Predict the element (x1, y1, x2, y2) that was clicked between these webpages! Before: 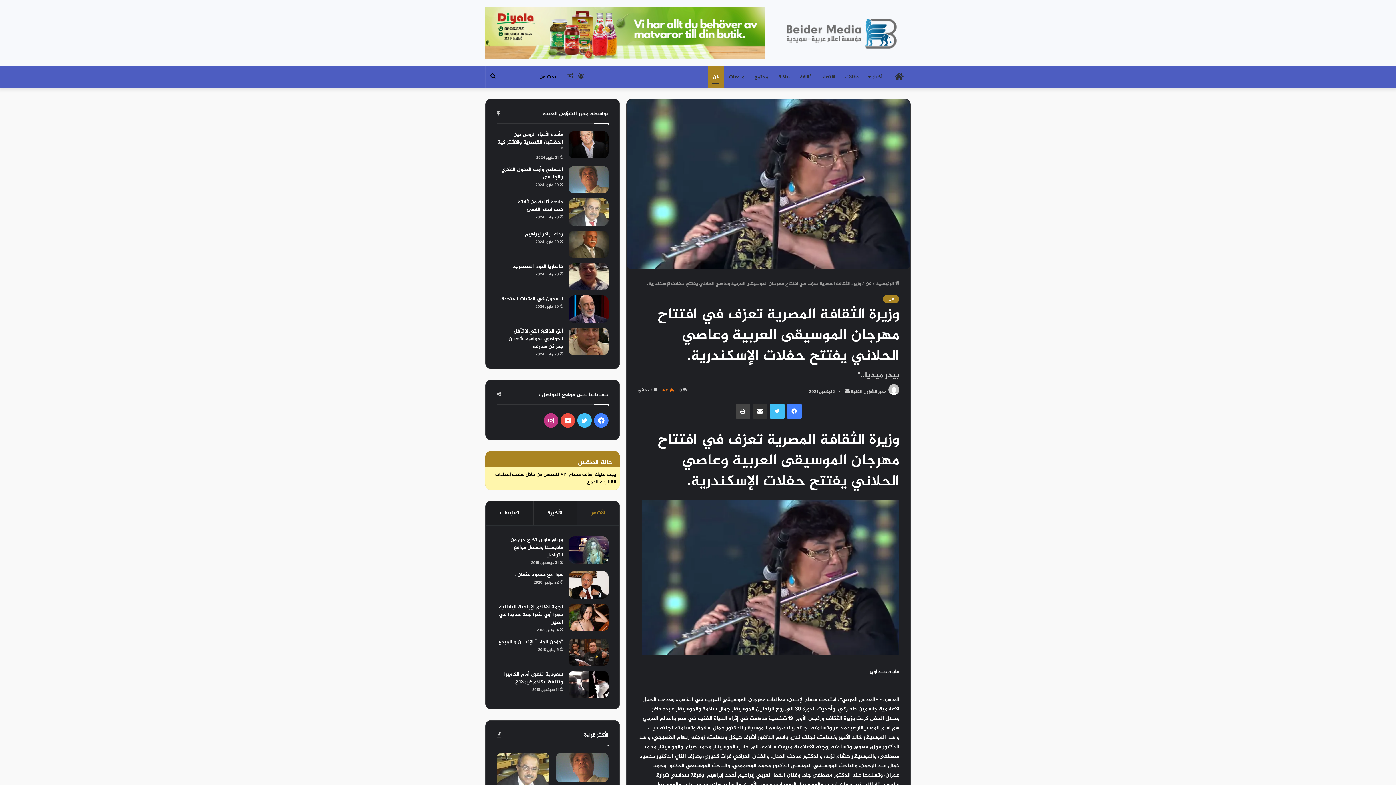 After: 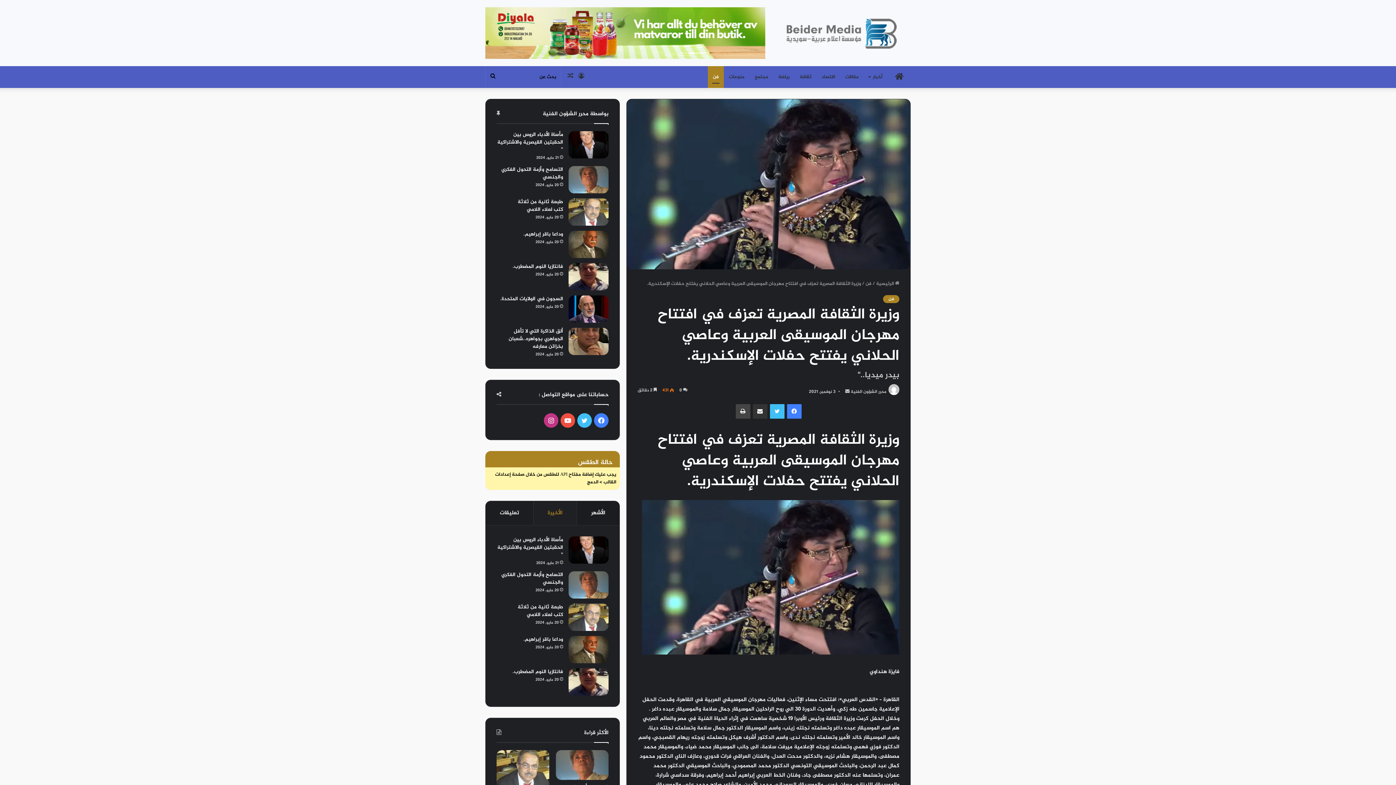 Action: bbox: (533, 501, 576, 525) label: الأخيرة